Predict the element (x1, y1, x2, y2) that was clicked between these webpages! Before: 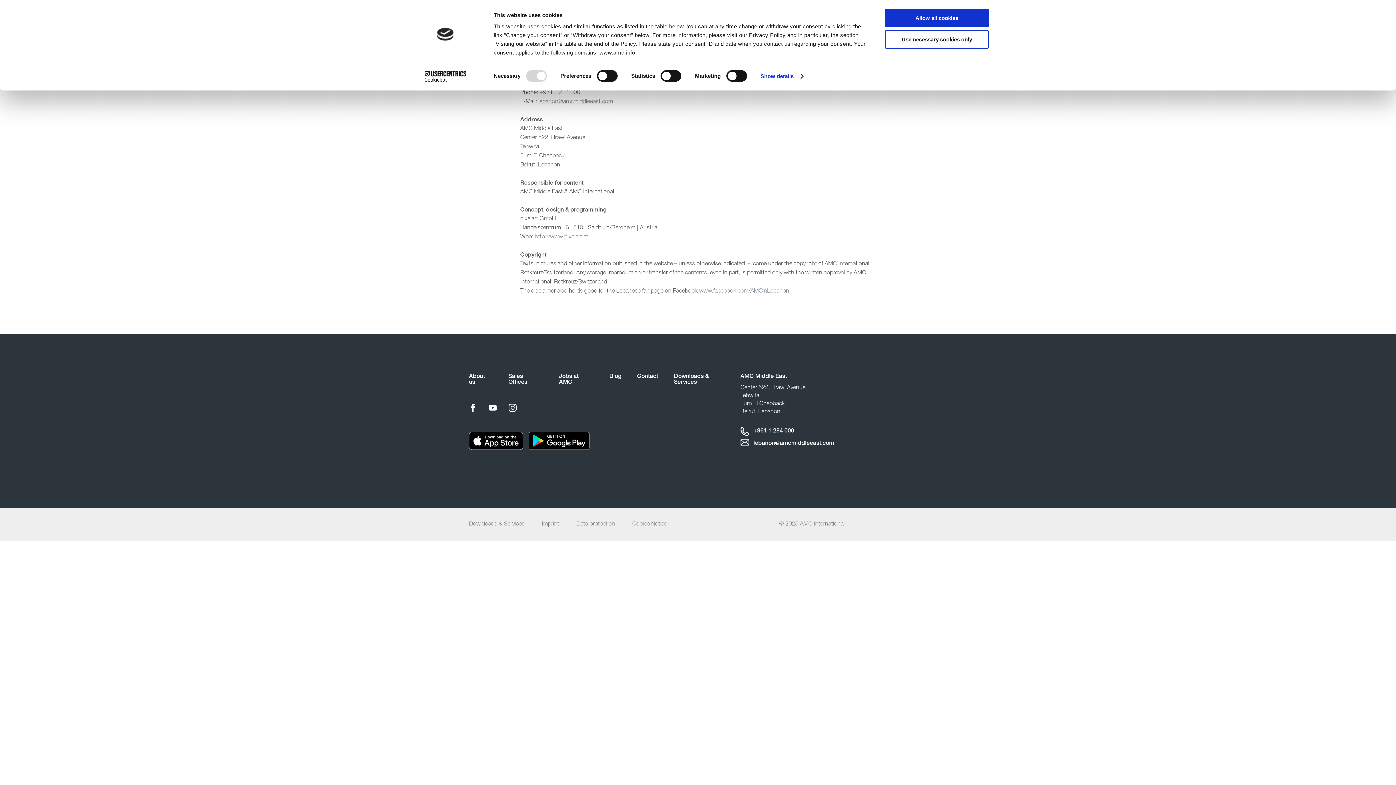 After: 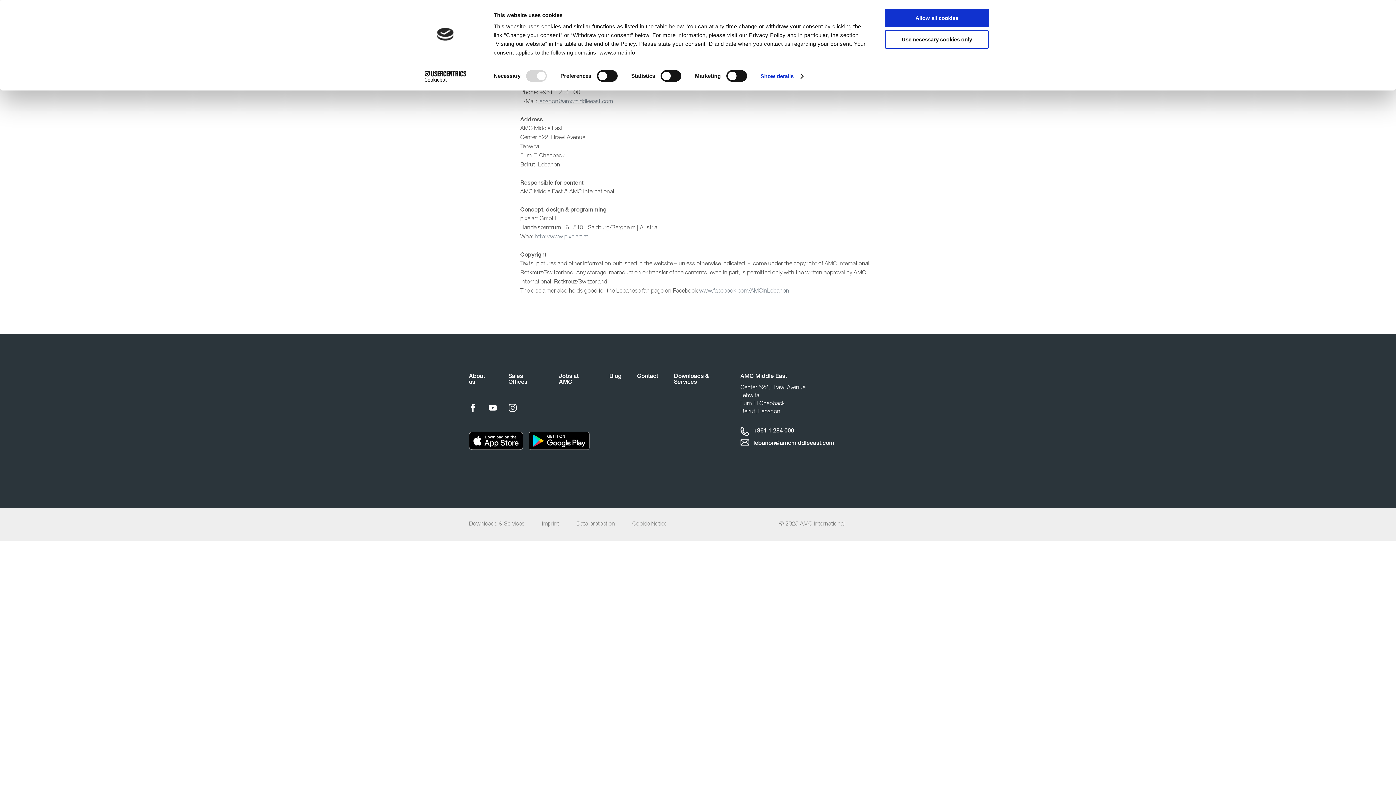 Action: bbox: (469, 404, 477, 413)